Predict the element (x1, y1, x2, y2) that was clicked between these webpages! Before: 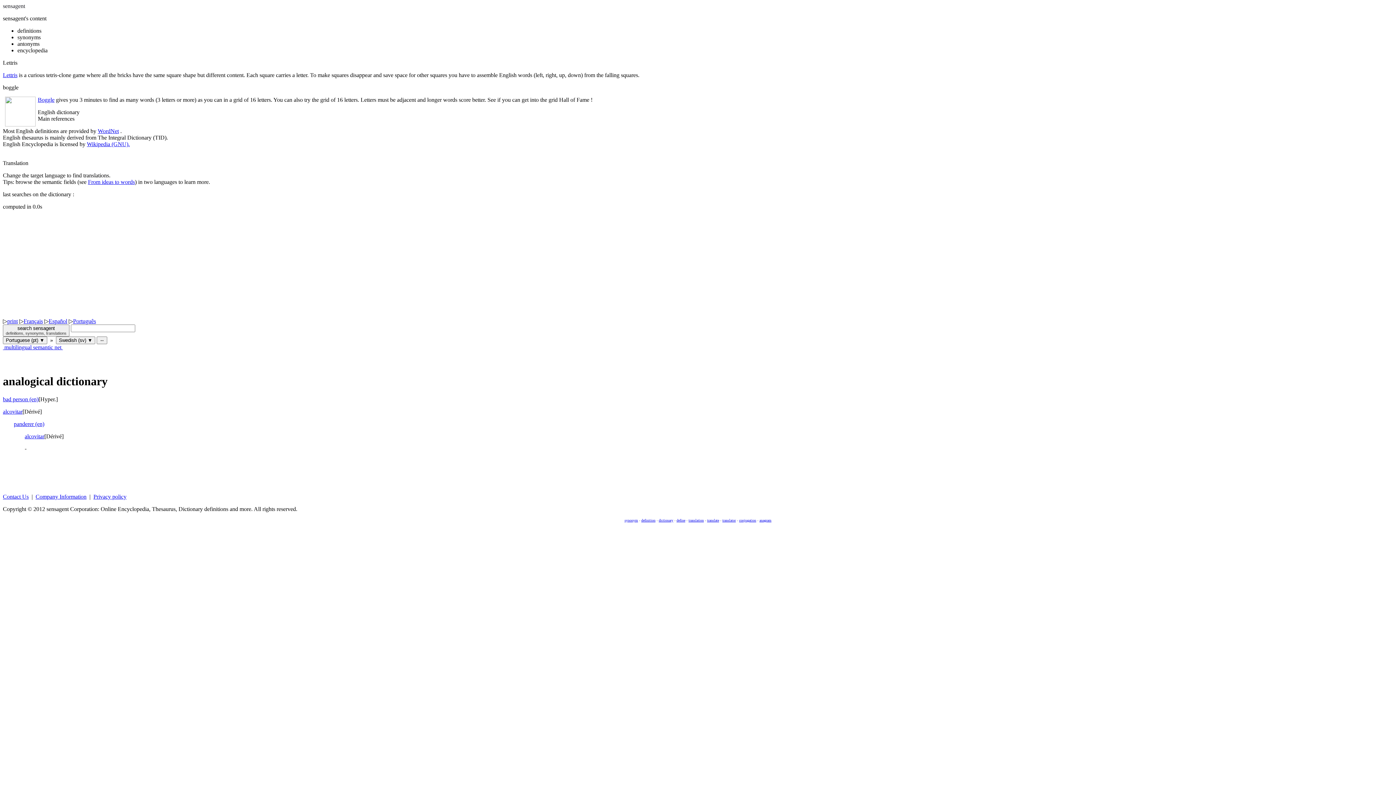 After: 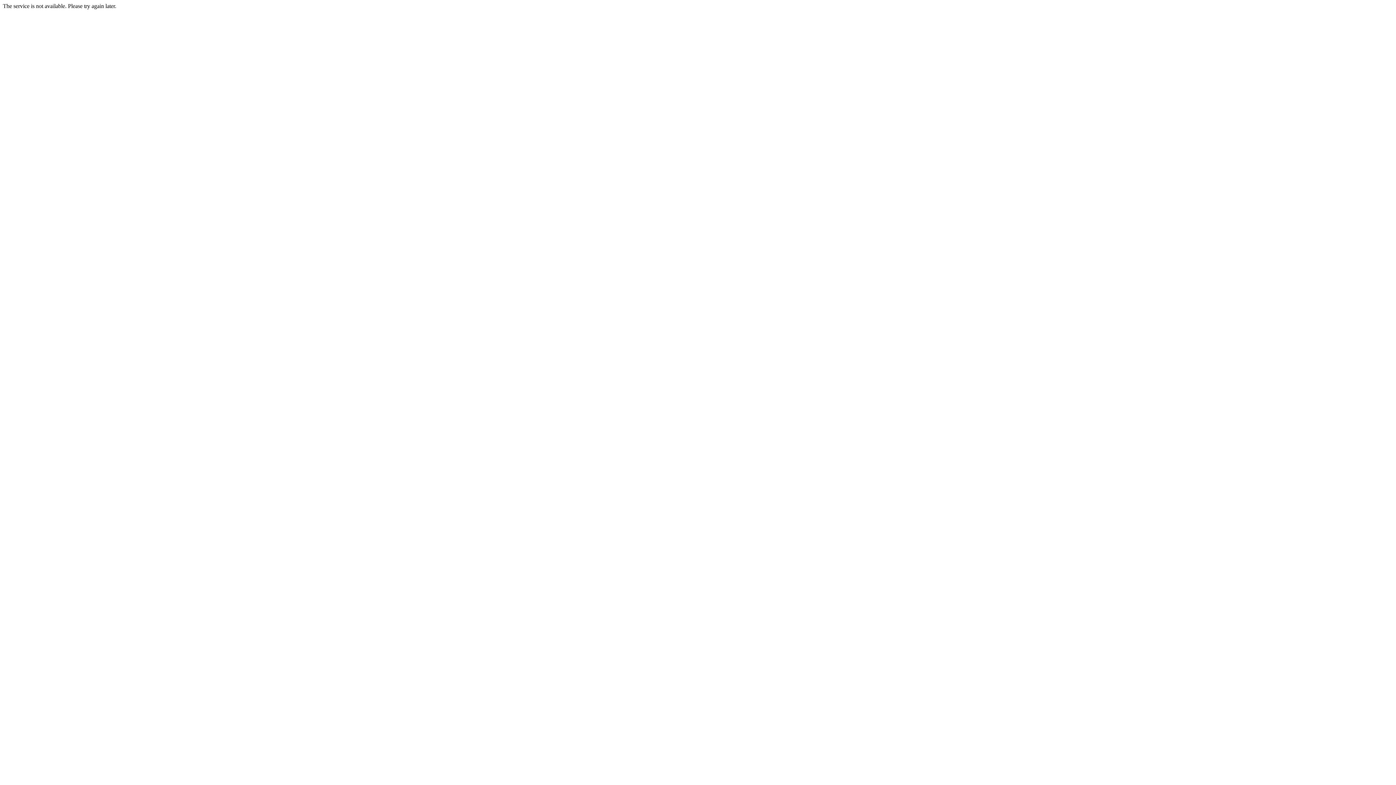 Action: label: translate bbox: (707, 518, 719, 522)